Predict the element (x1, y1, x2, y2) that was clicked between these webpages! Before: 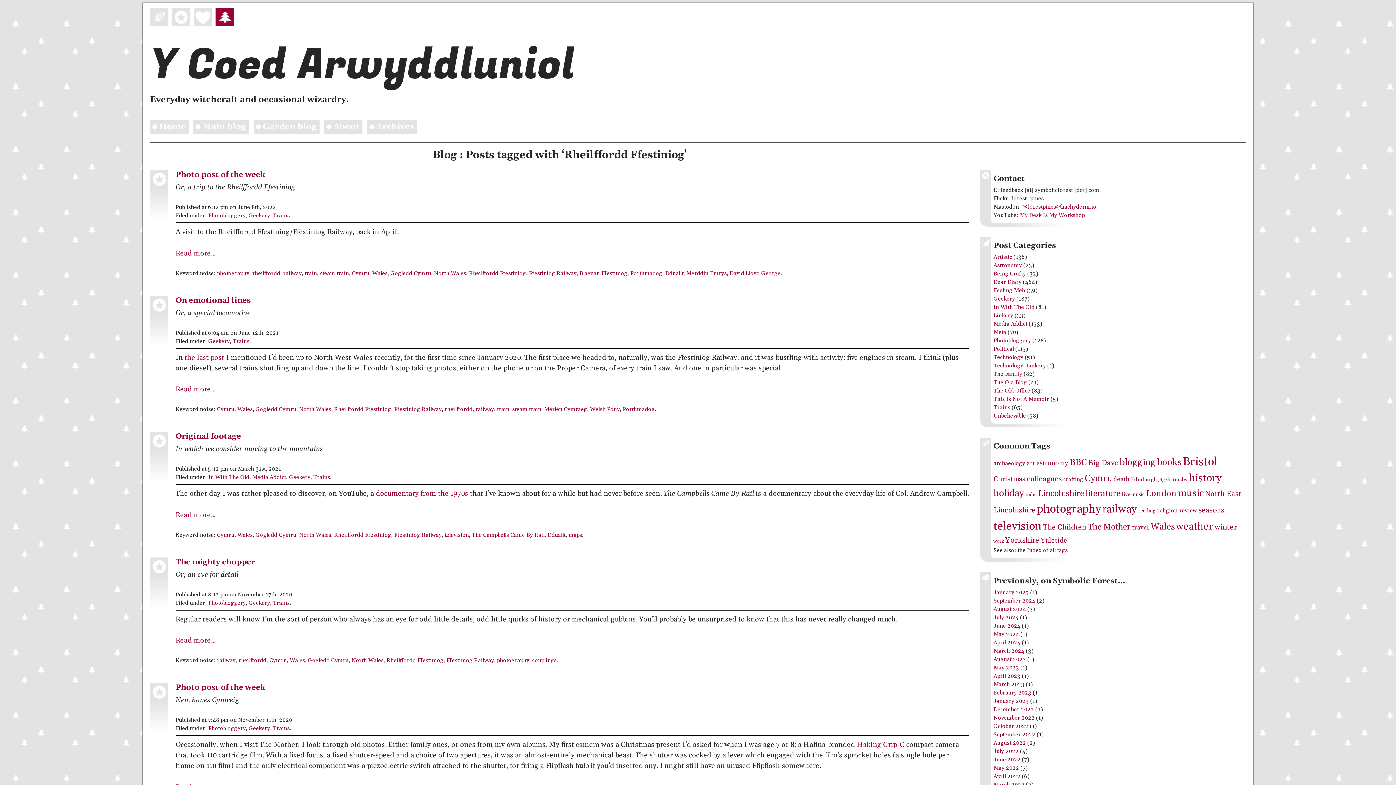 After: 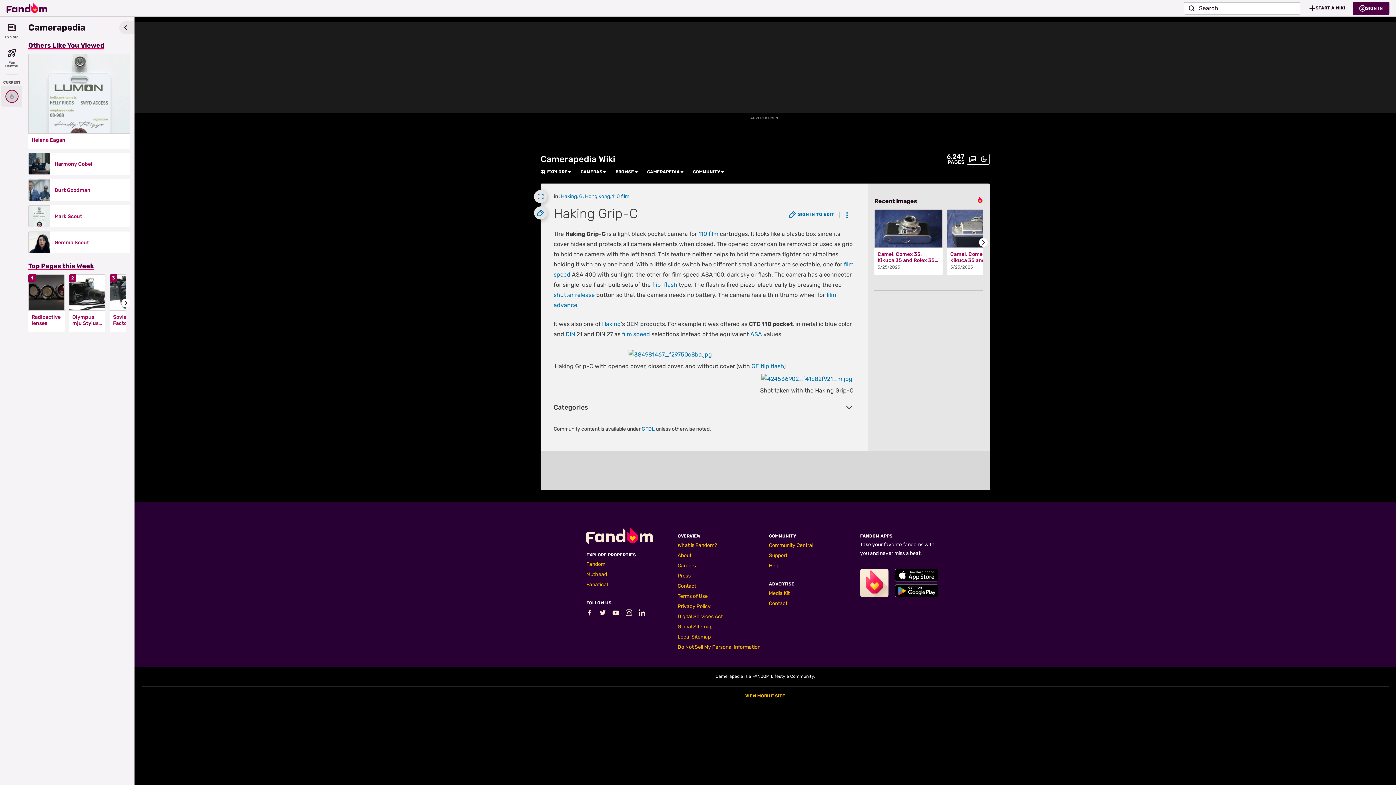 Action: bbox: (857, 740, 904, 749) label: Haking Grip-C